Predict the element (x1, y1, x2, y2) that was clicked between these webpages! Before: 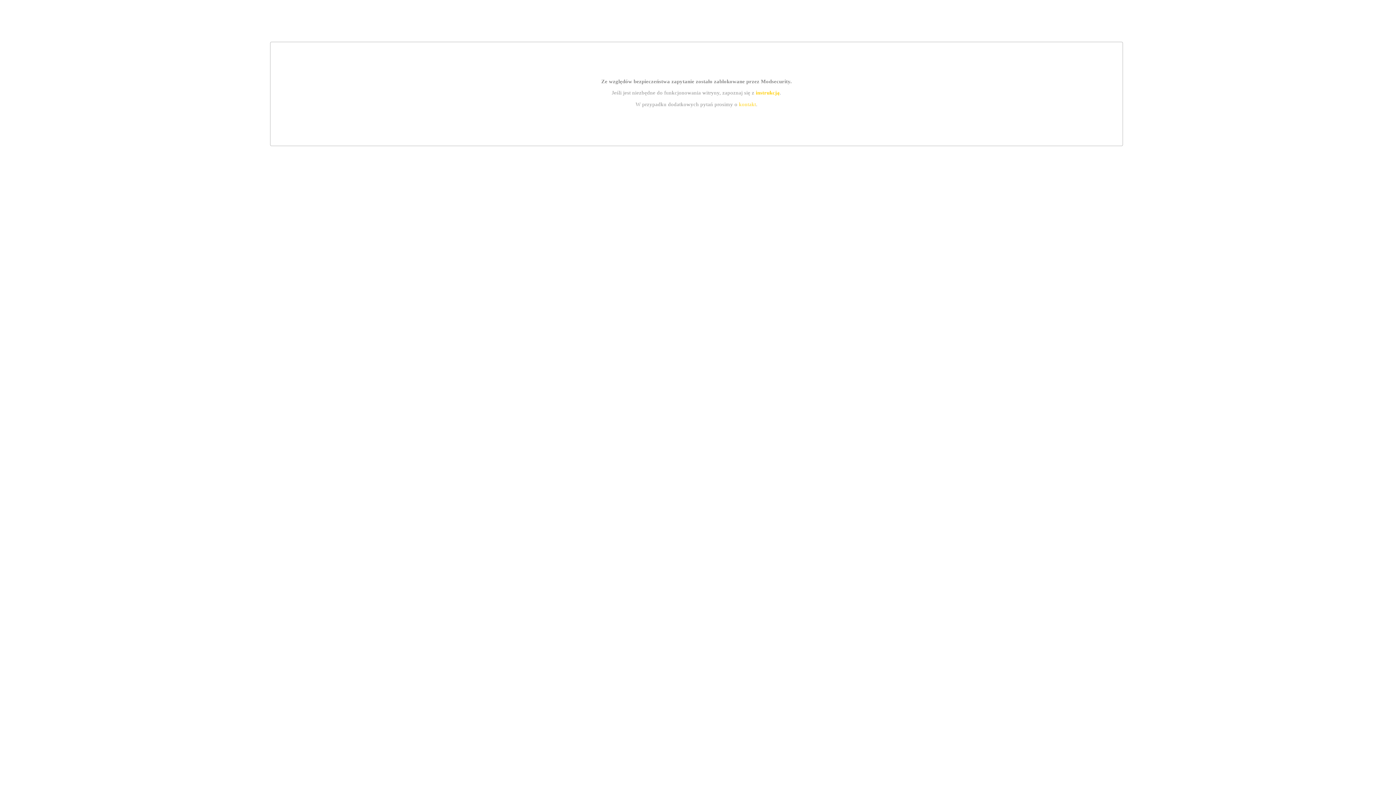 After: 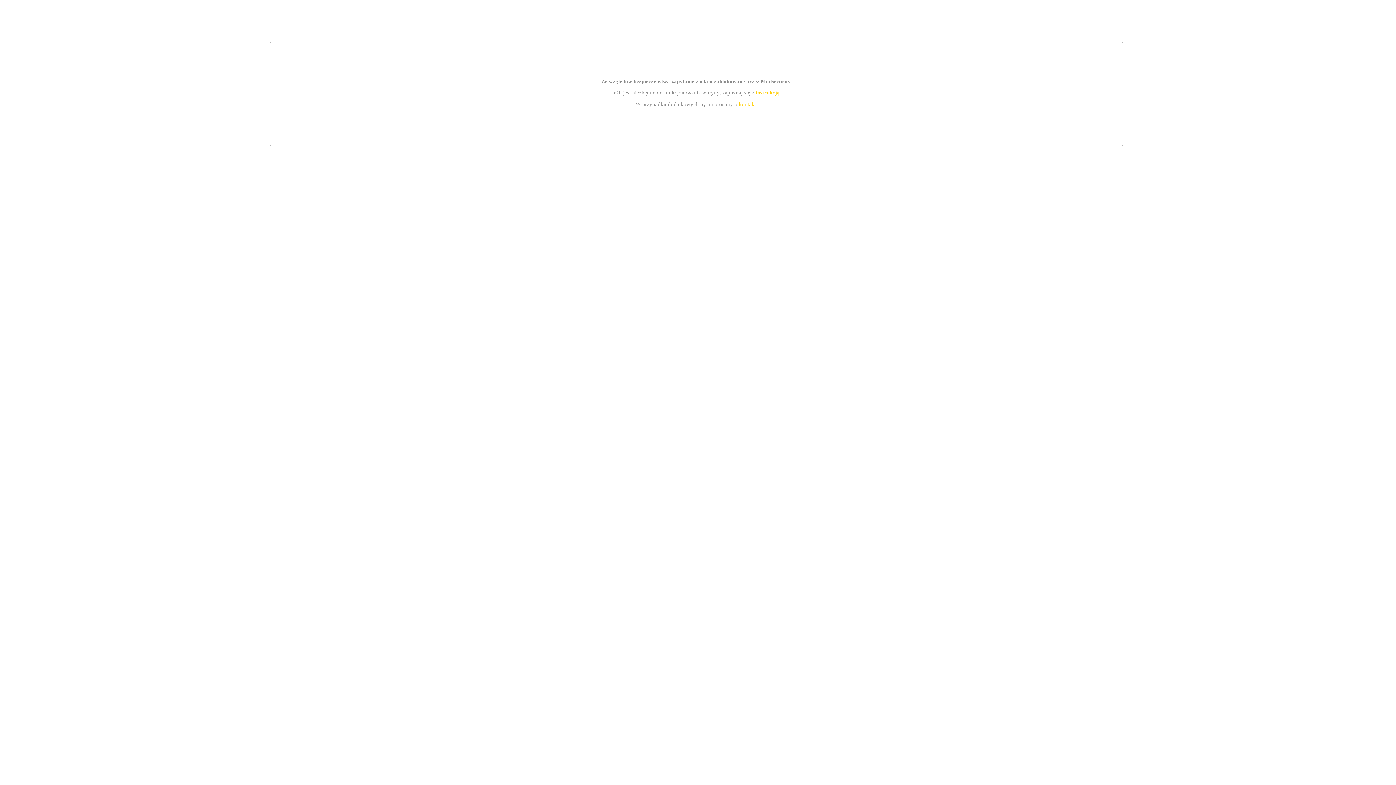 Action: label: kontakt bbox: (739, 101, 756, 107)